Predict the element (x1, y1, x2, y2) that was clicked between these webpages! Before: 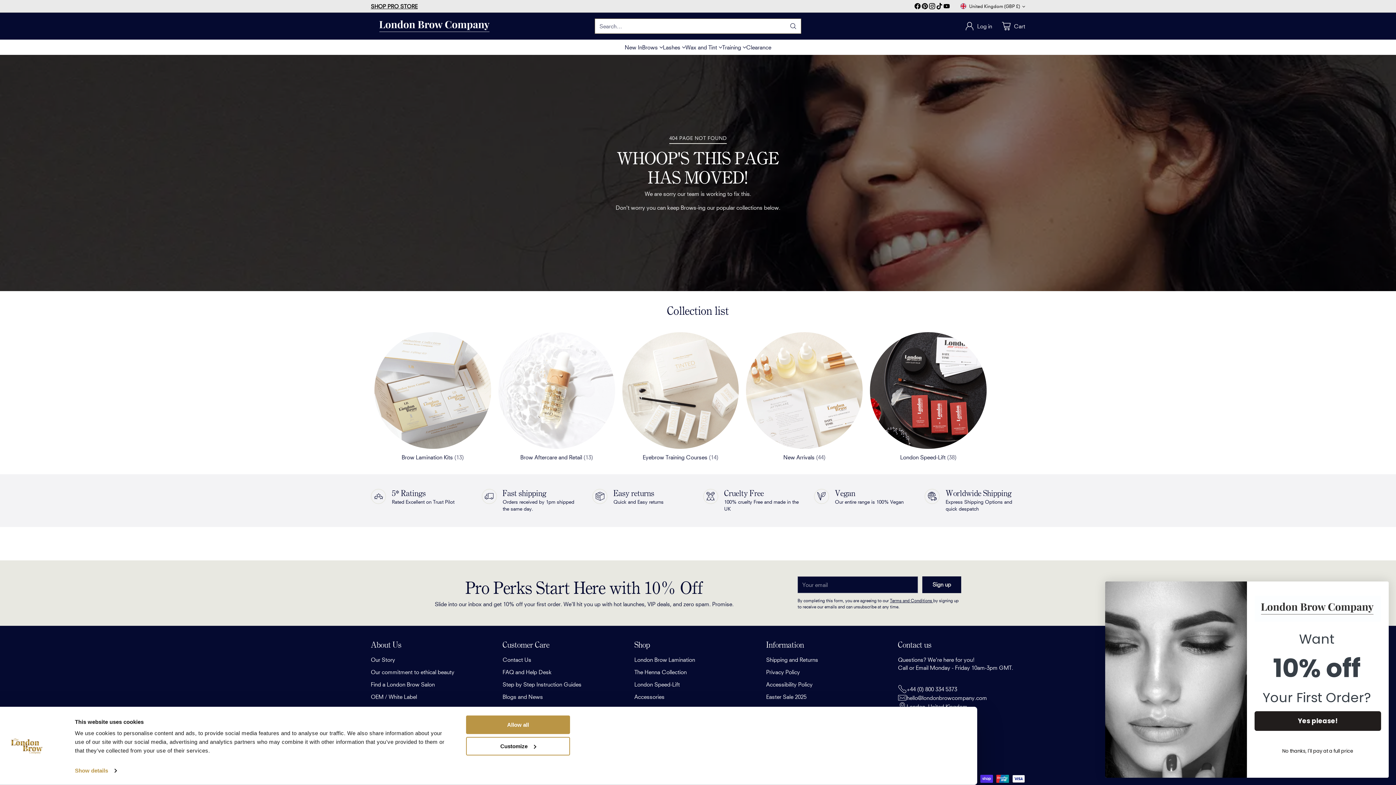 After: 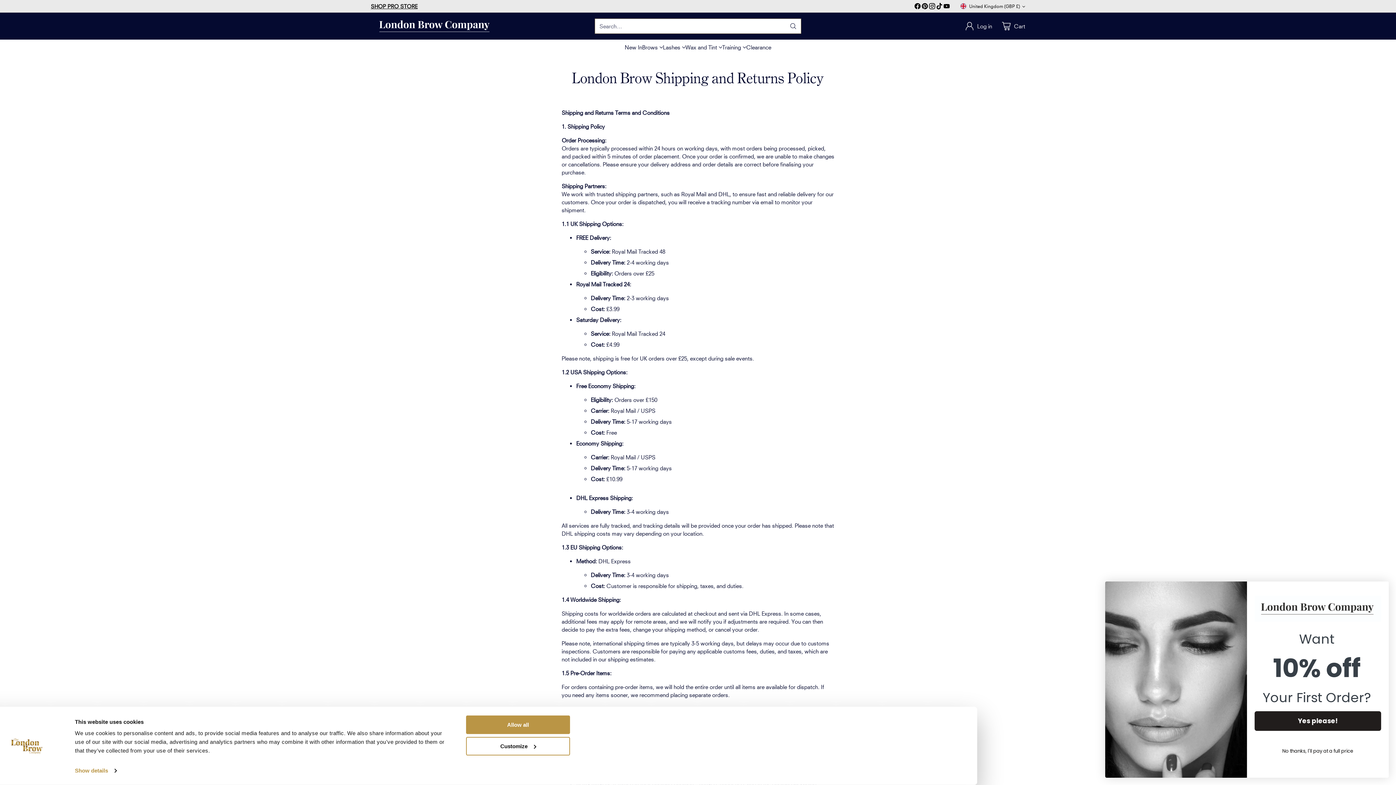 Action: label: Shipping and Returns bbox: (766, 656, 818, 663)